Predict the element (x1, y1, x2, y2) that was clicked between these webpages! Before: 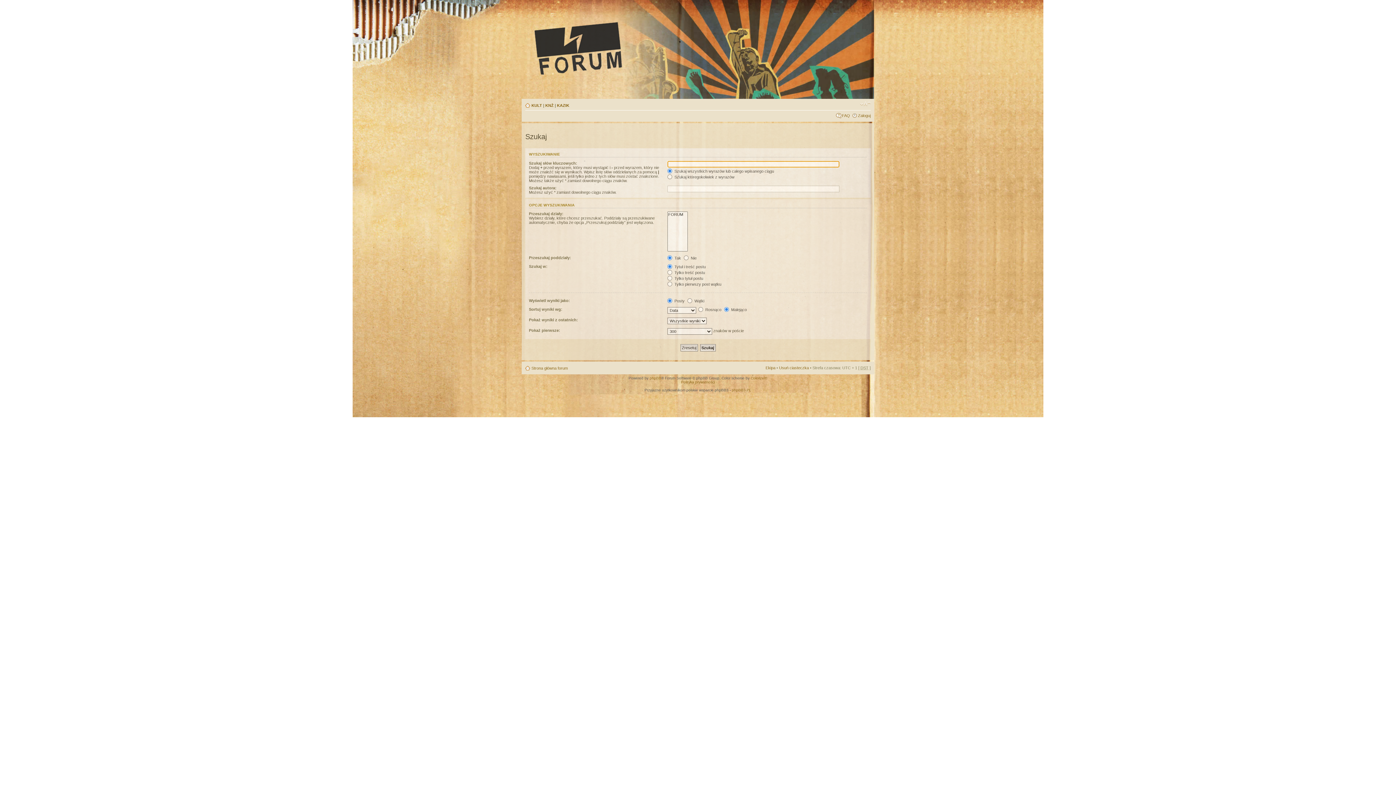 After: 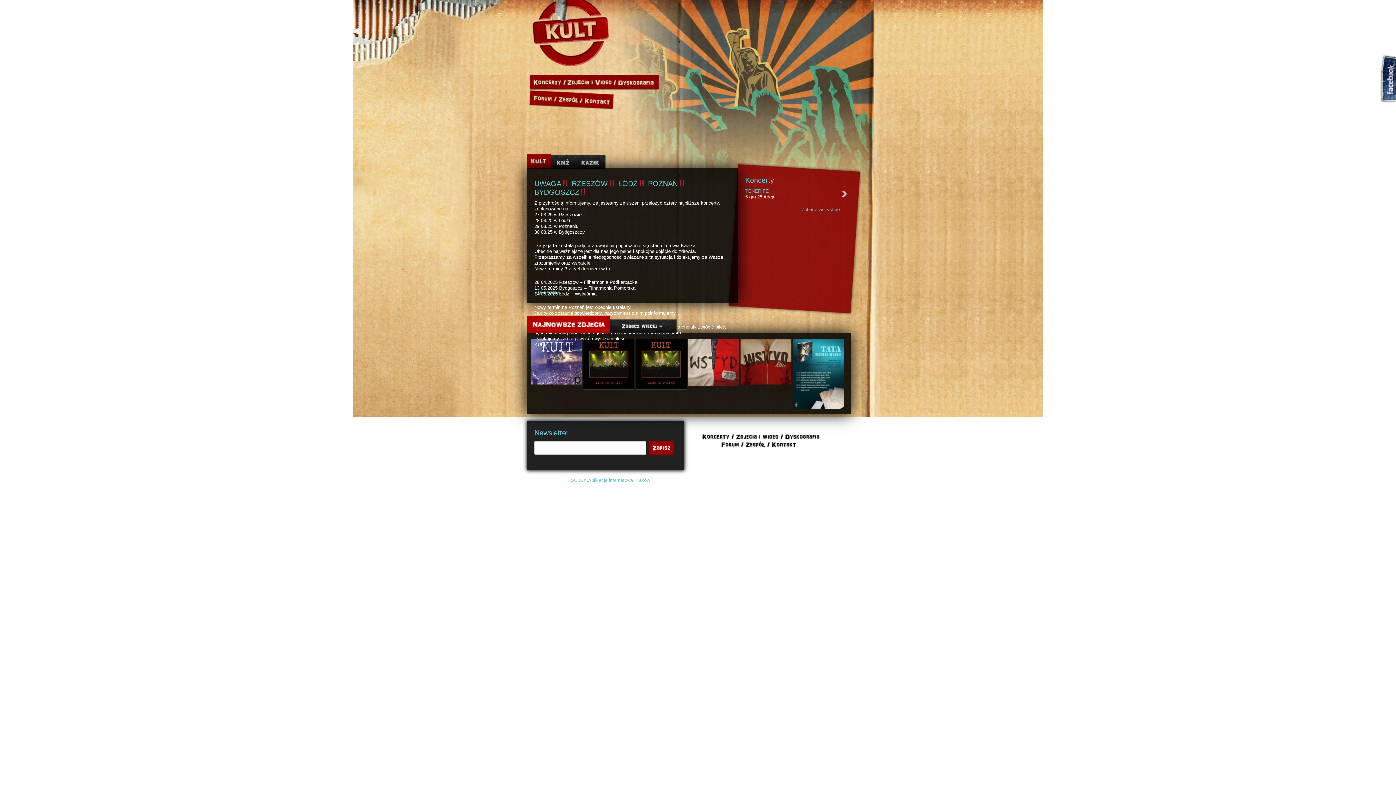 Action: bbox: (531, 103, 542, 107) label: KULT